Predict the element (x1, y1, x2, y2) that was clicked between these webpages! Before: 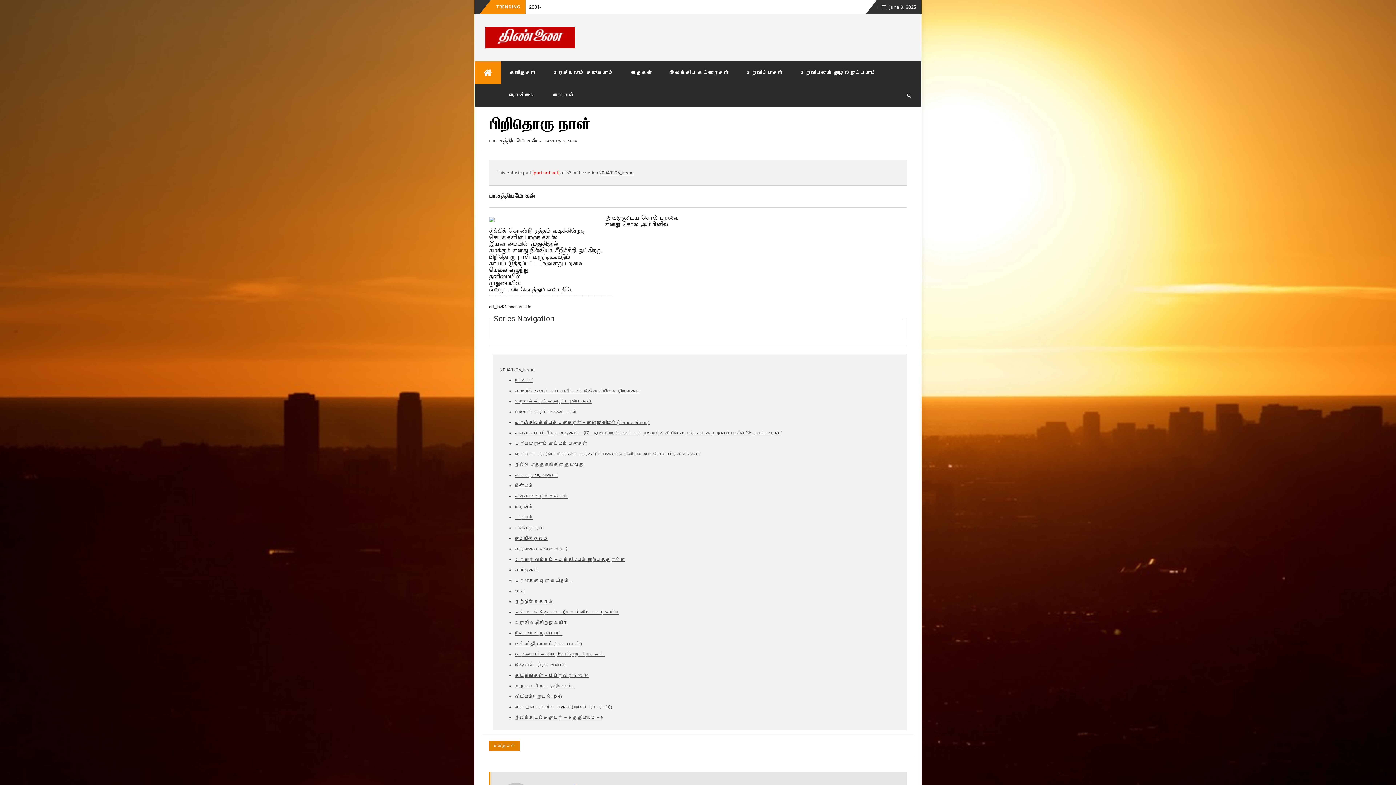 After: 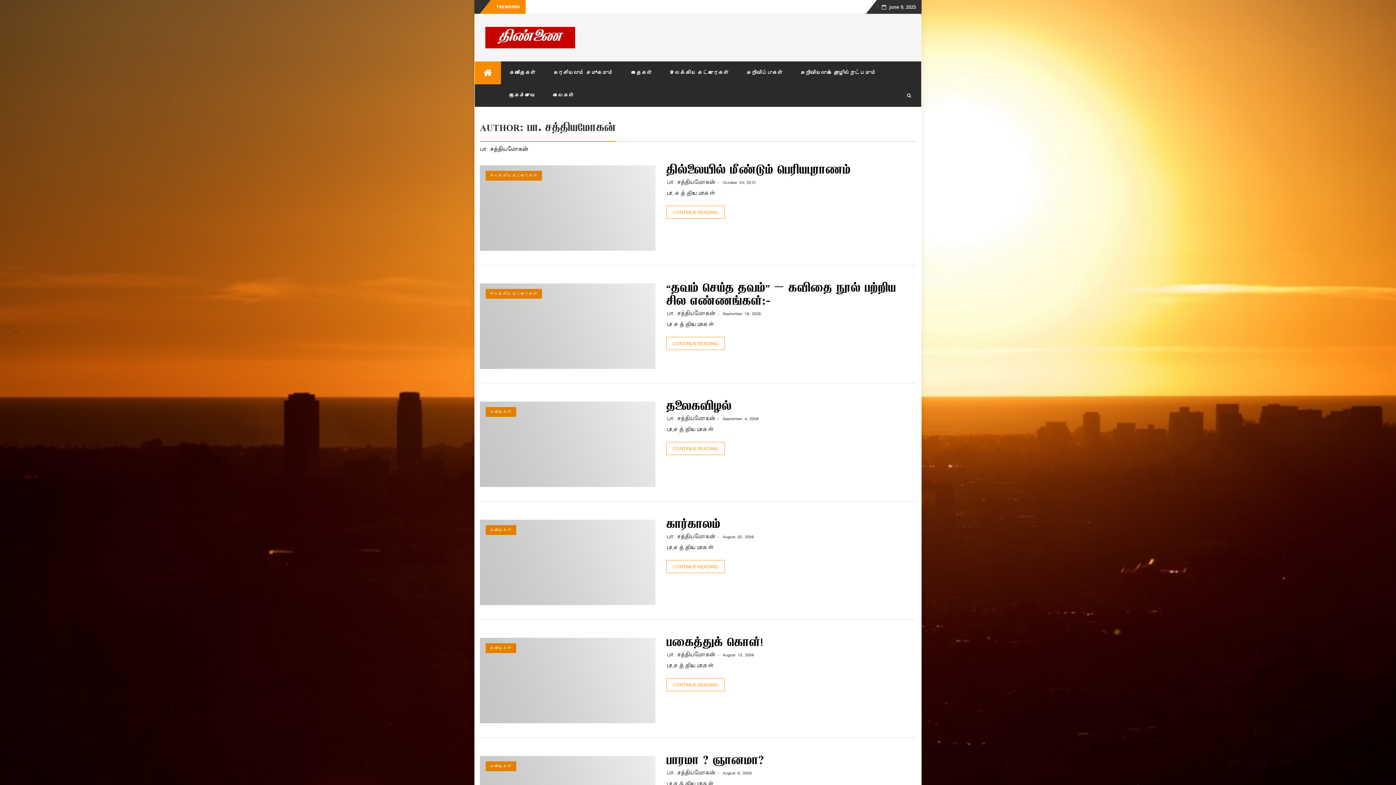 Action: label: பா. சத்தியமோகன் bbox: (489, 137, 537, 144)